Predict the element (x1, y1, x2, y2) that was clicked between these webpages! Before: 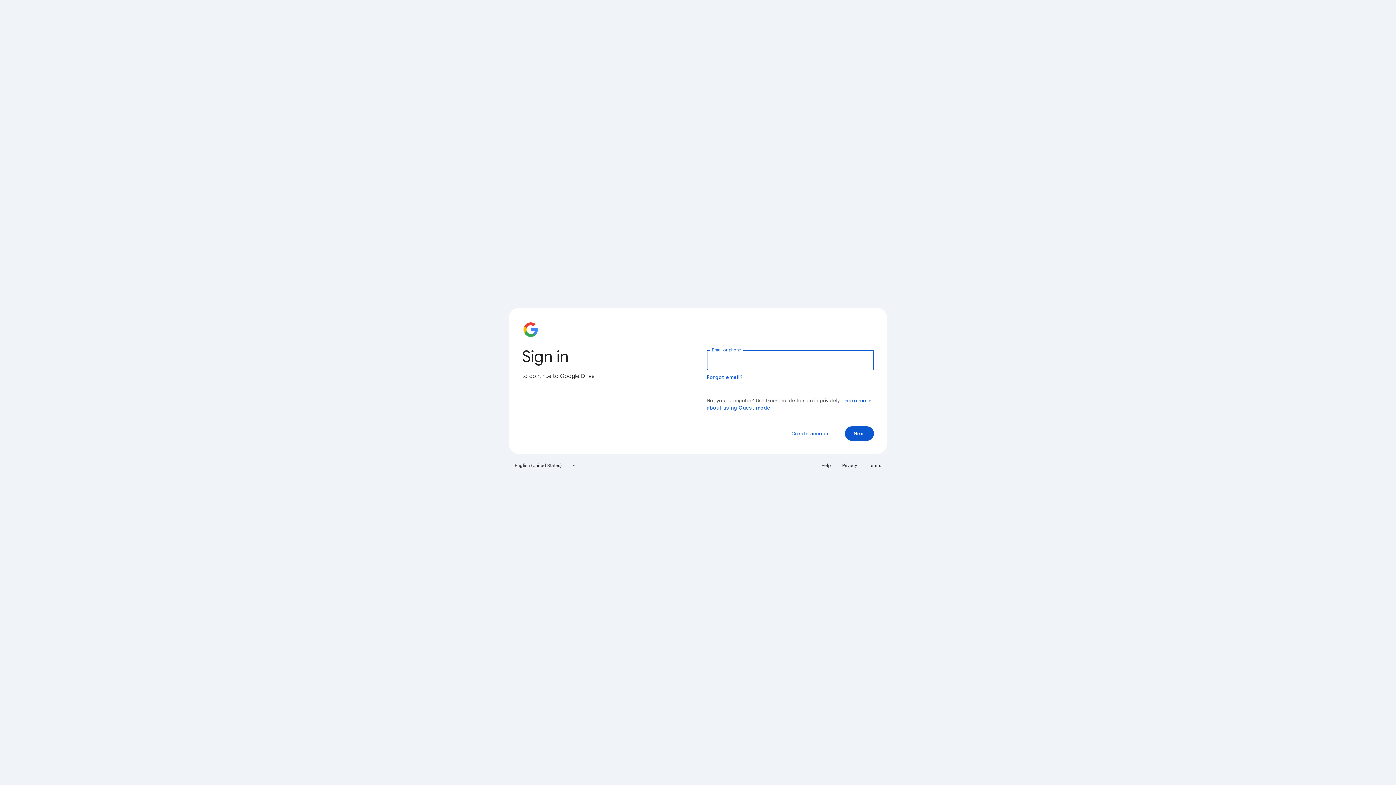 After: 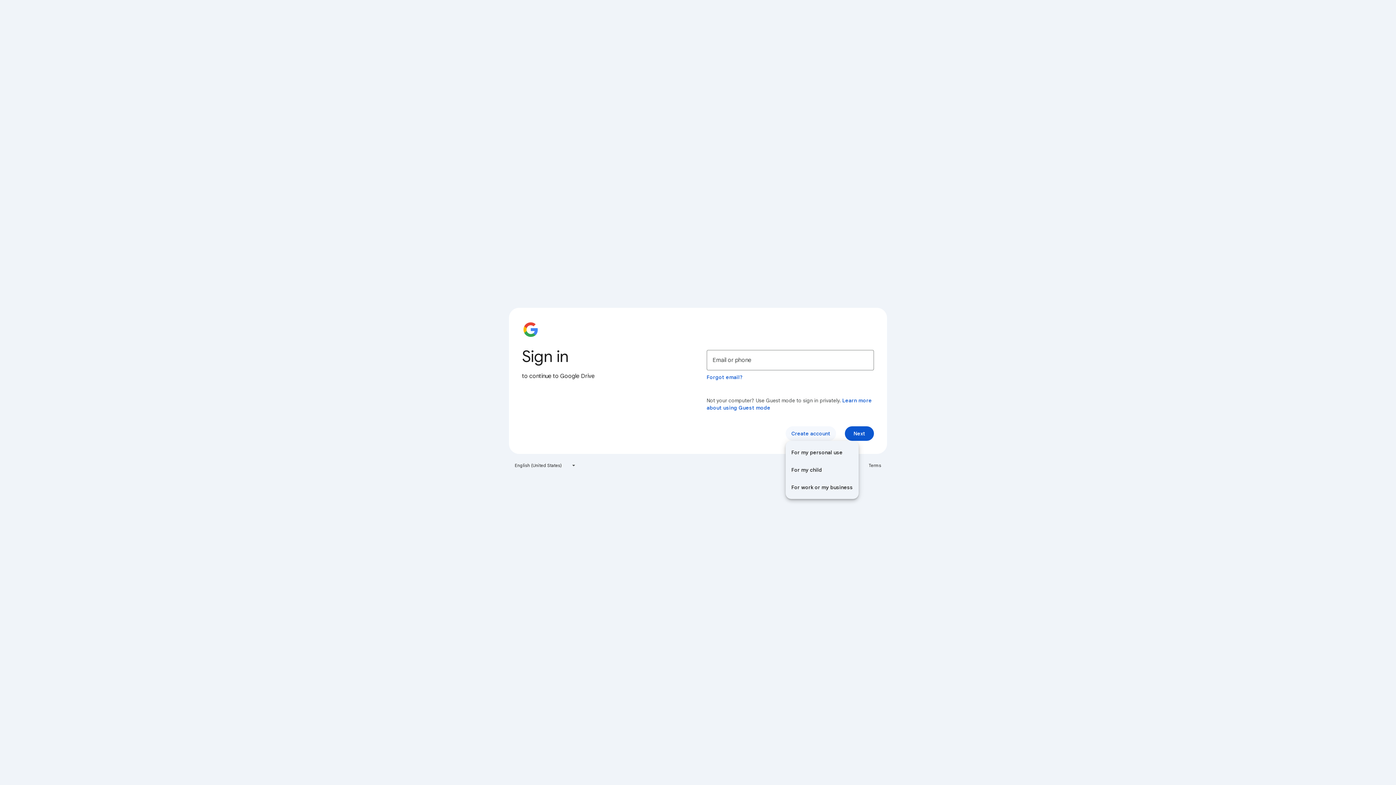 Action: bbox: (785, 426, 836, 441) label: Create account